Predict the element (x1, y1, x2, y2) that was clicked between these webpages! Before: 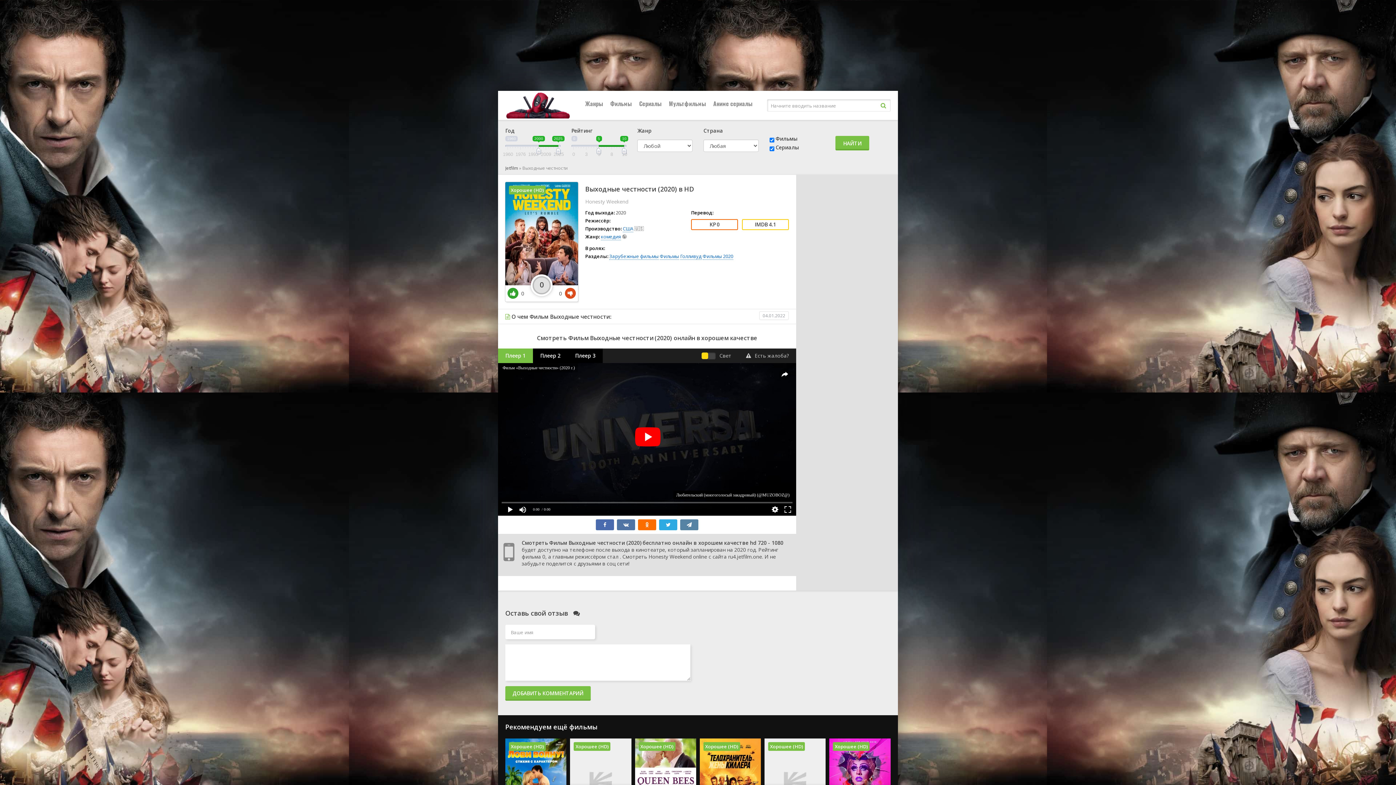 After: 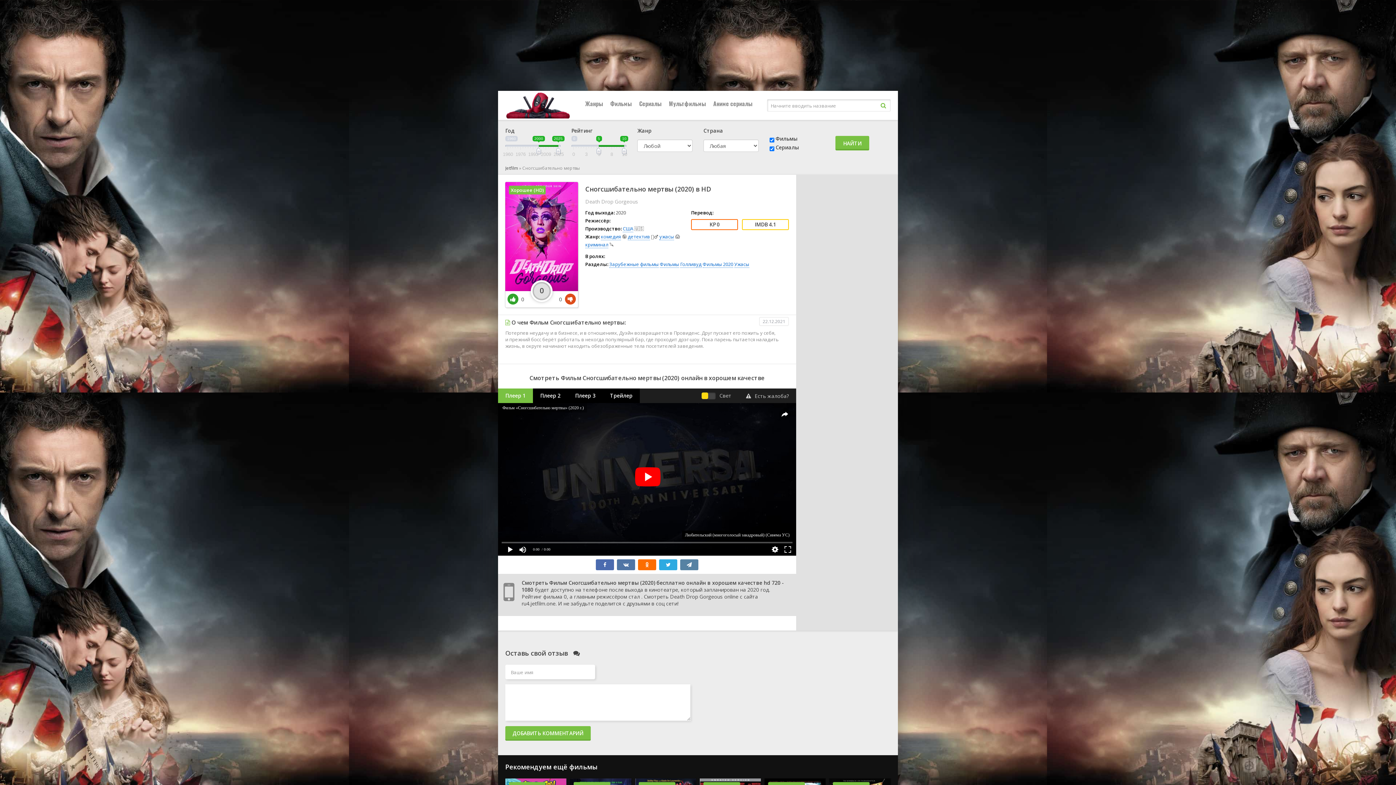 Action: label: Сногсшибательно мертвы
(2020)
4.1
Хорошее (HD) bbox: (829, 738, 890, 827)